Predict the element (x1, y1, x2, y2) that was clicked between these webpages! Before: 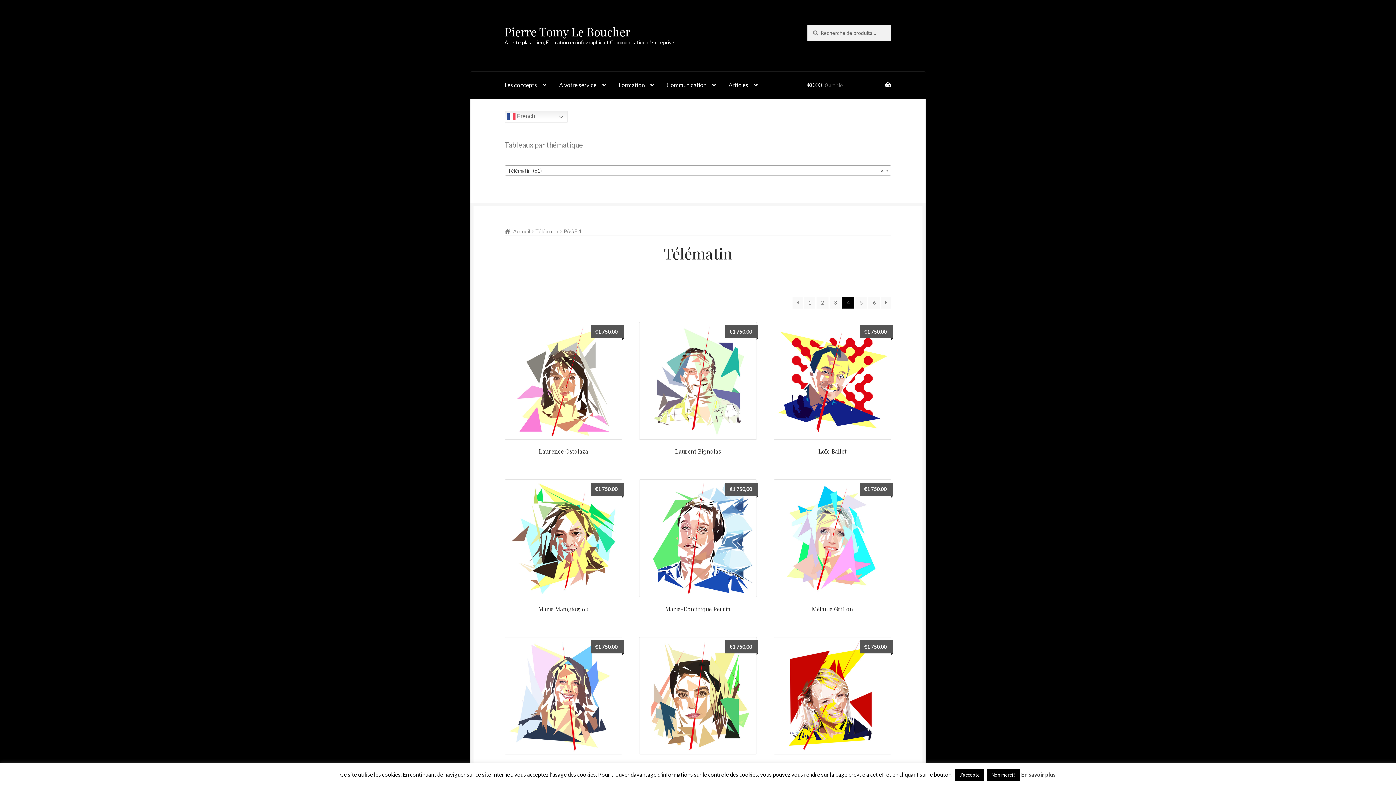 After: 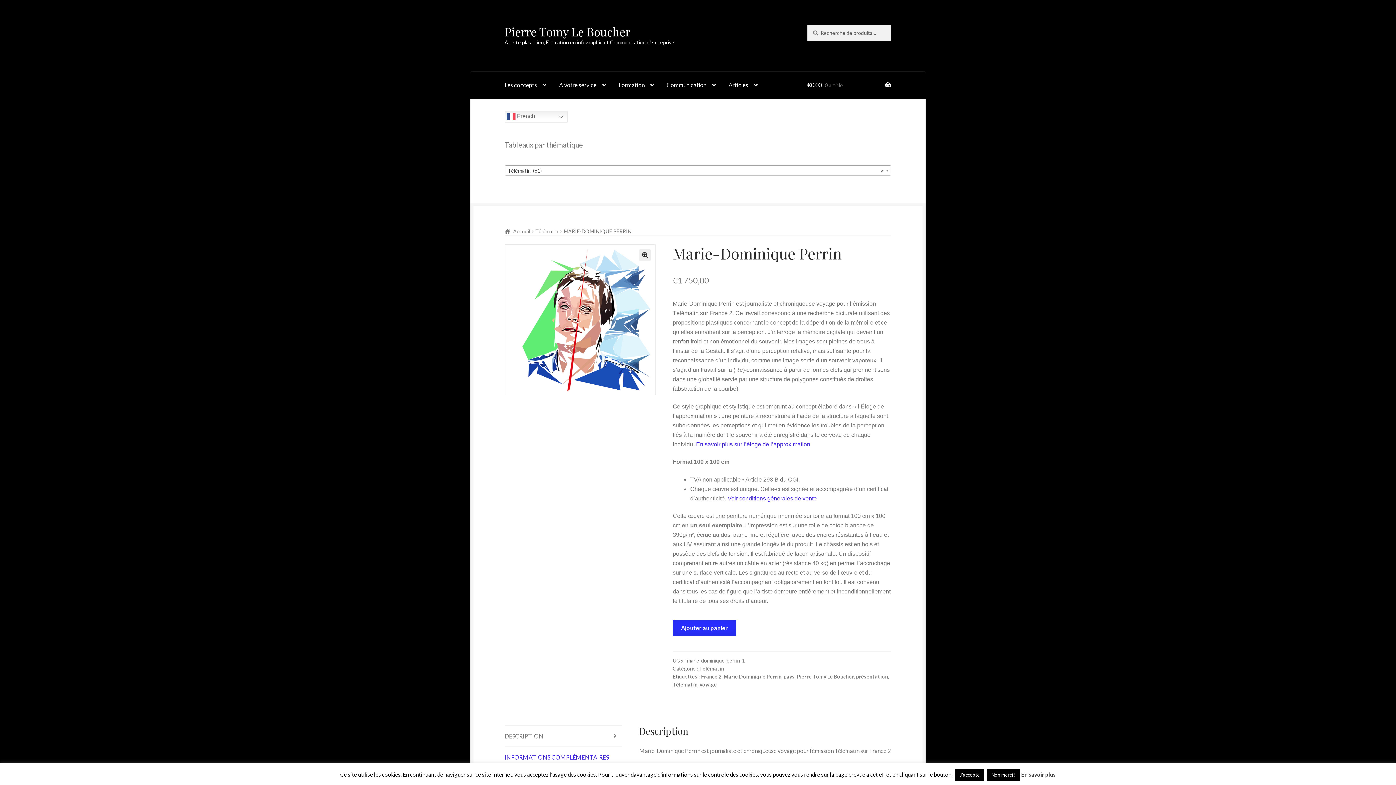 Action: label: Marie-Dominique Perrin
€1 750,00 bbox: (639, 479, 757, 612)